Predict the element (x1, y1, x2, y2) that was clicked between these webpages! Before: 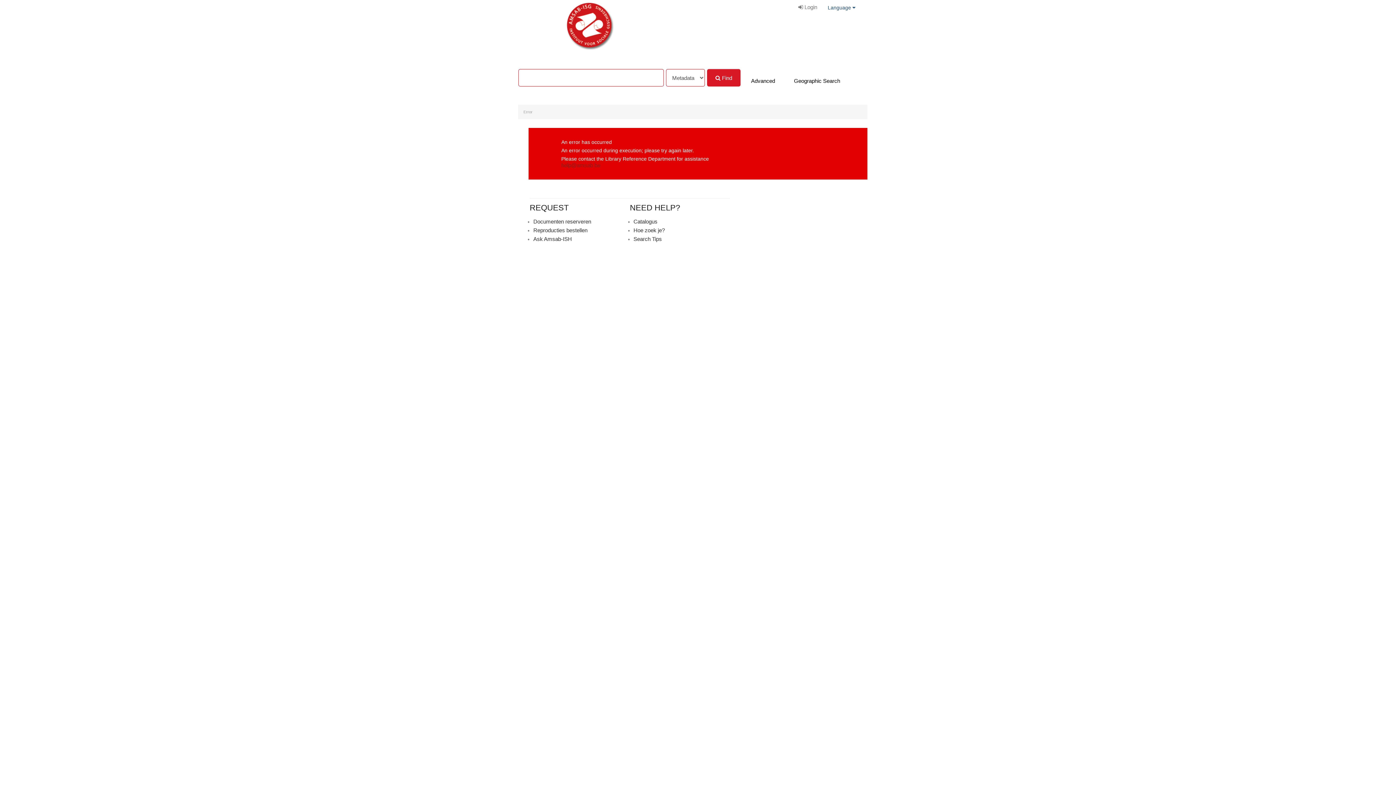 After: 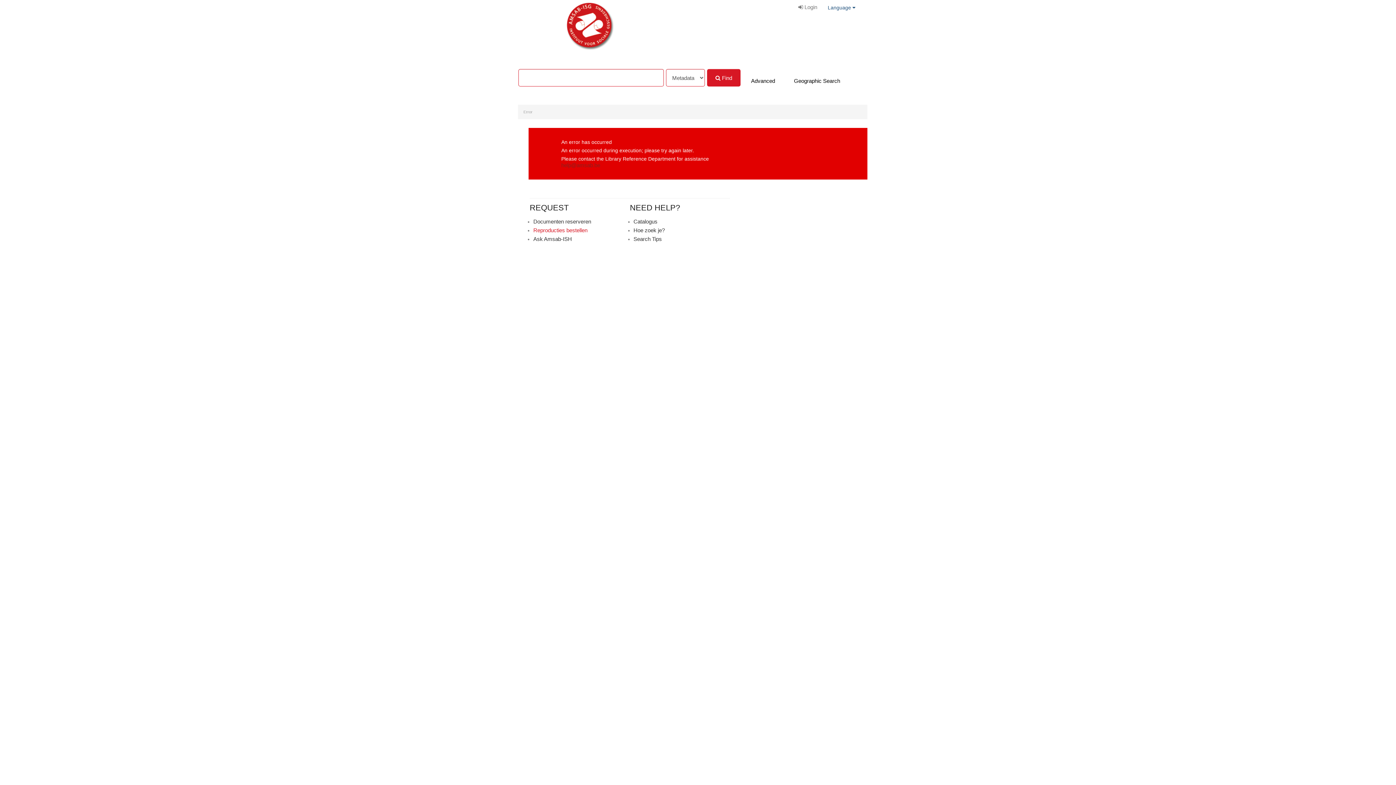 Action: bbox: (533, 227, 587, 233) label: Reproducties bestellen